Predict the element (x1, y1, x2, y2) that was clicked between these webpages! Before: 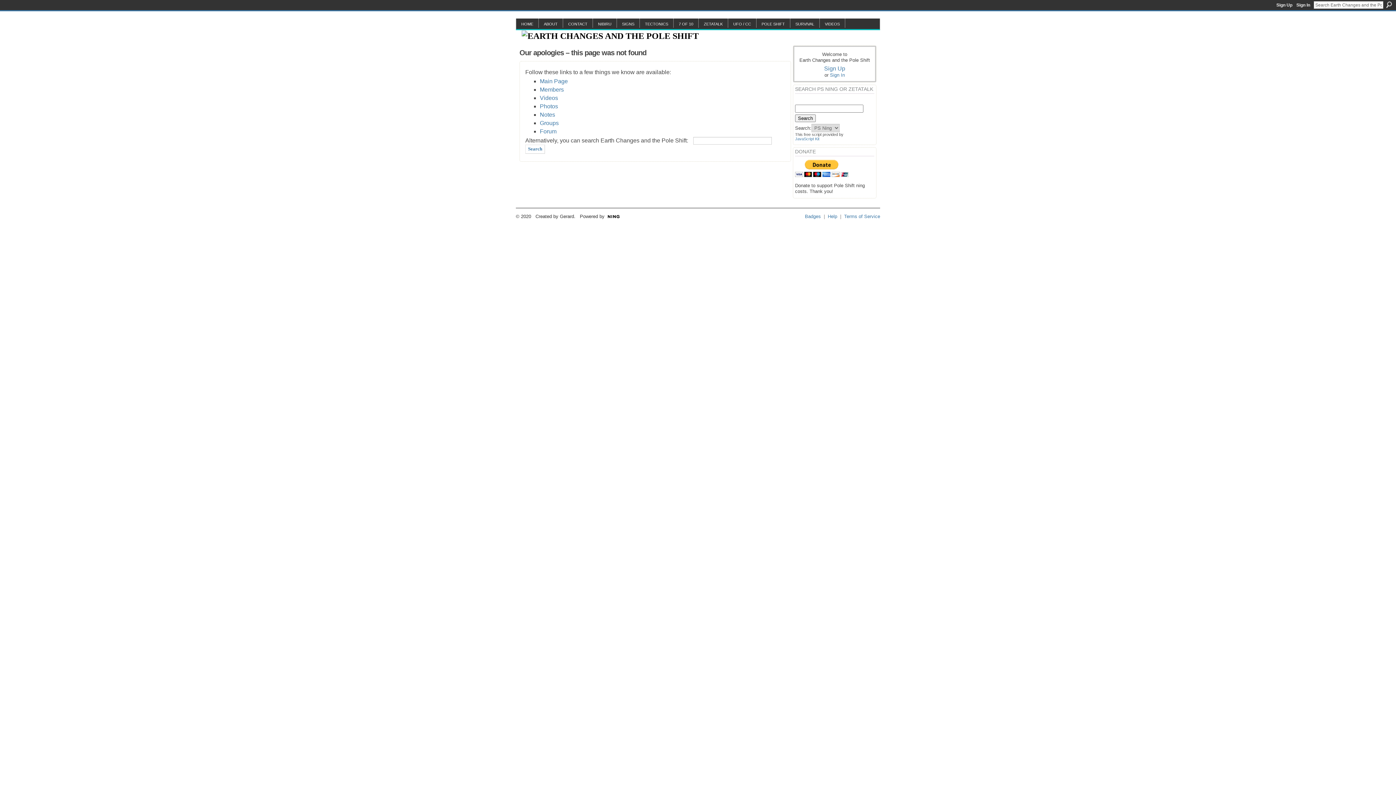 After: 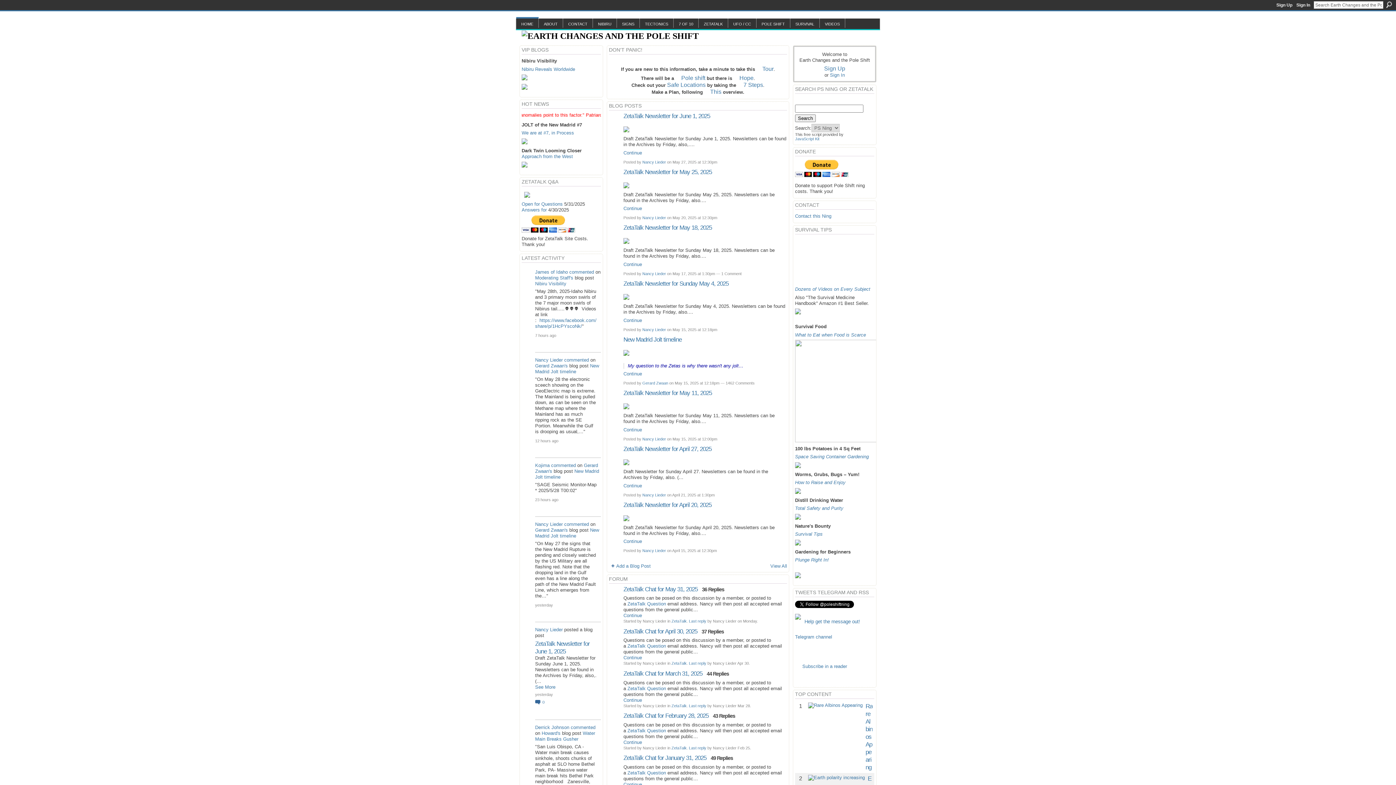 Action: label: POLE SHIFT bbox: (761, 21, 785, 26)